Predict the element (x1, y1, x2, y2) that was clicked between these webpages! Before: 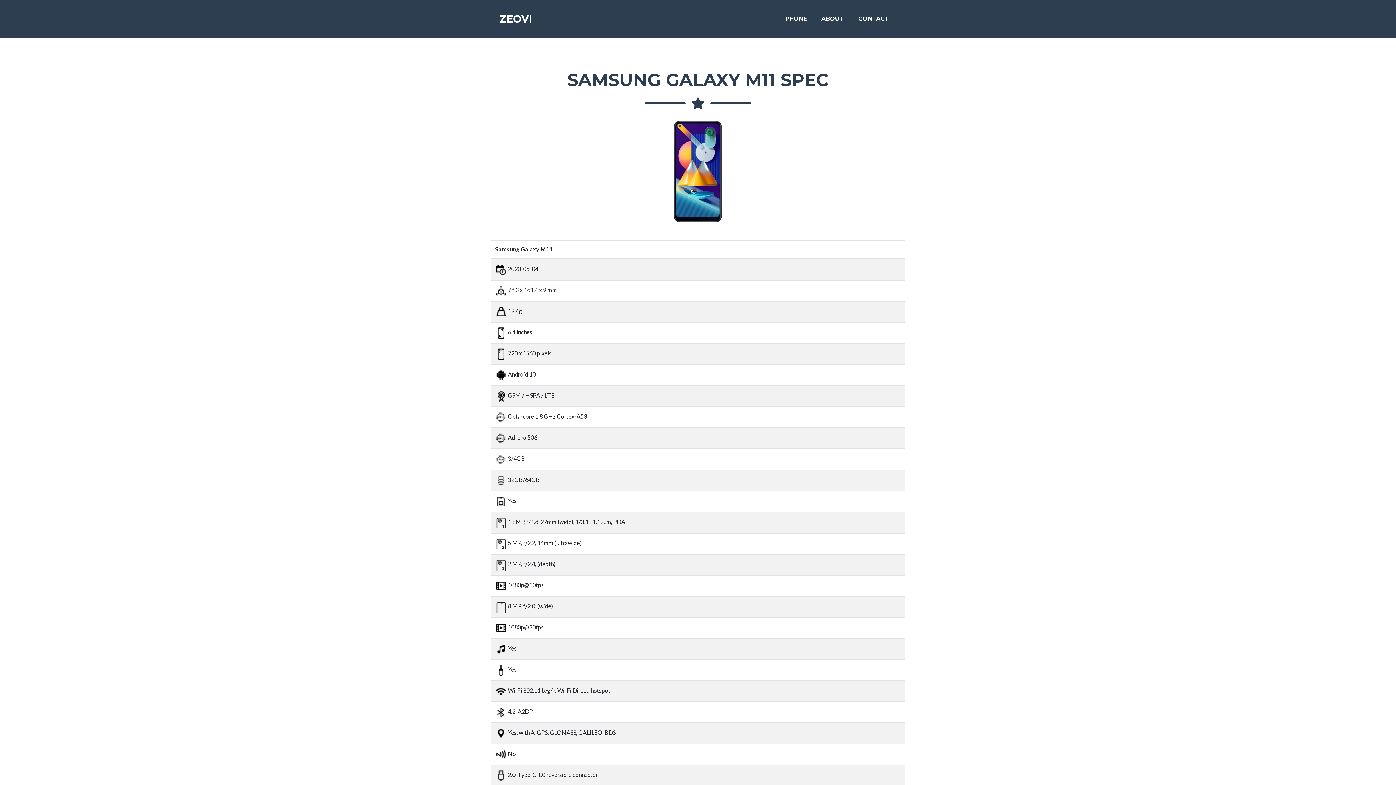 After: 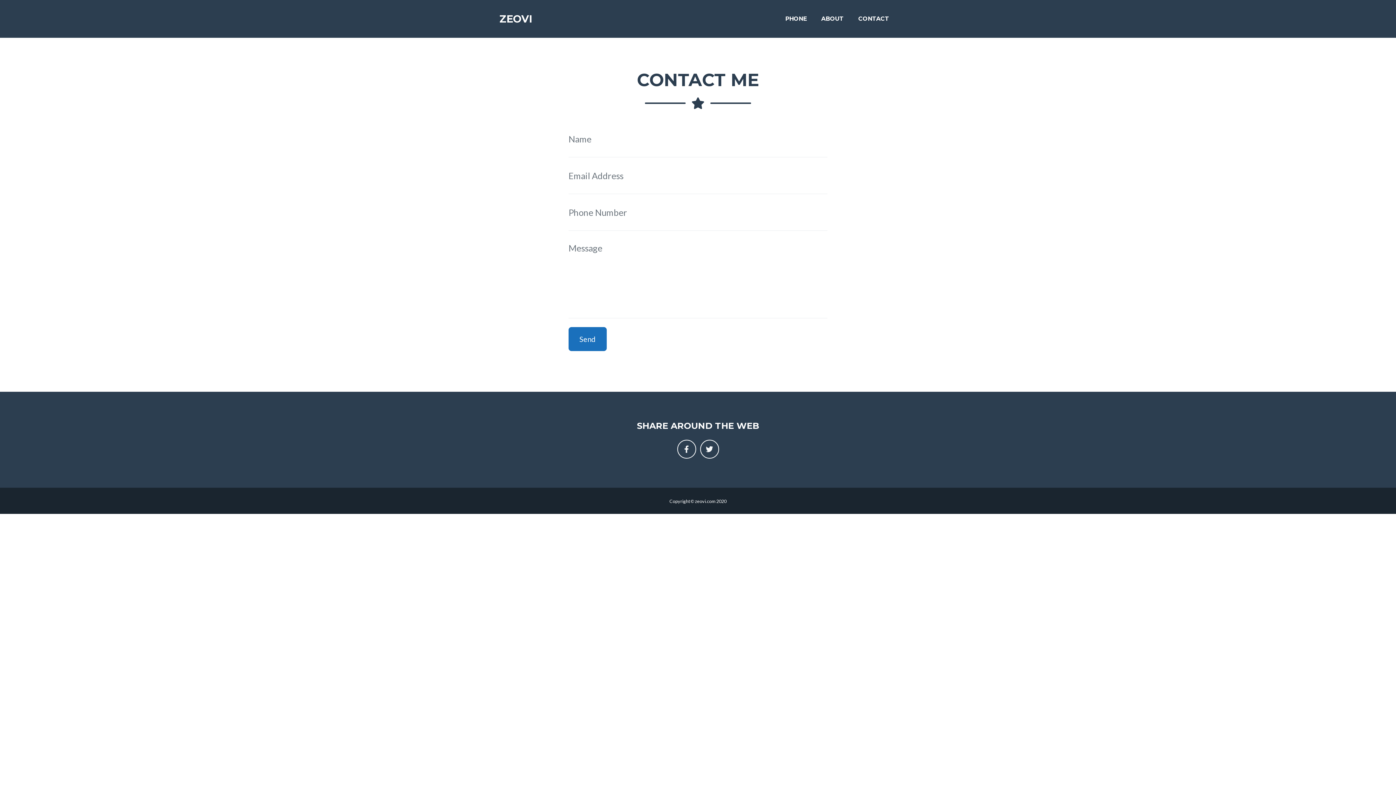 Action: label: CONTACT bbox: (852, 8, 895, 29)